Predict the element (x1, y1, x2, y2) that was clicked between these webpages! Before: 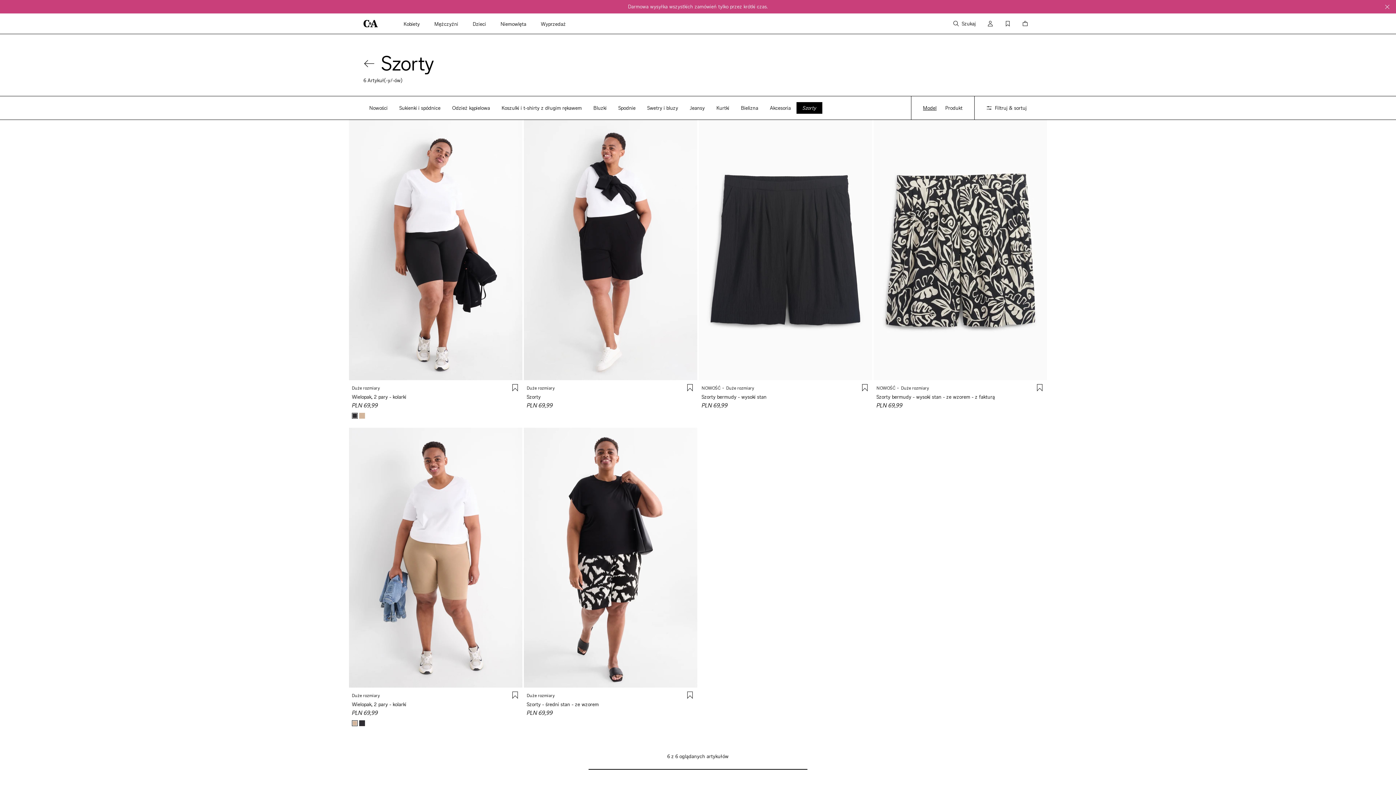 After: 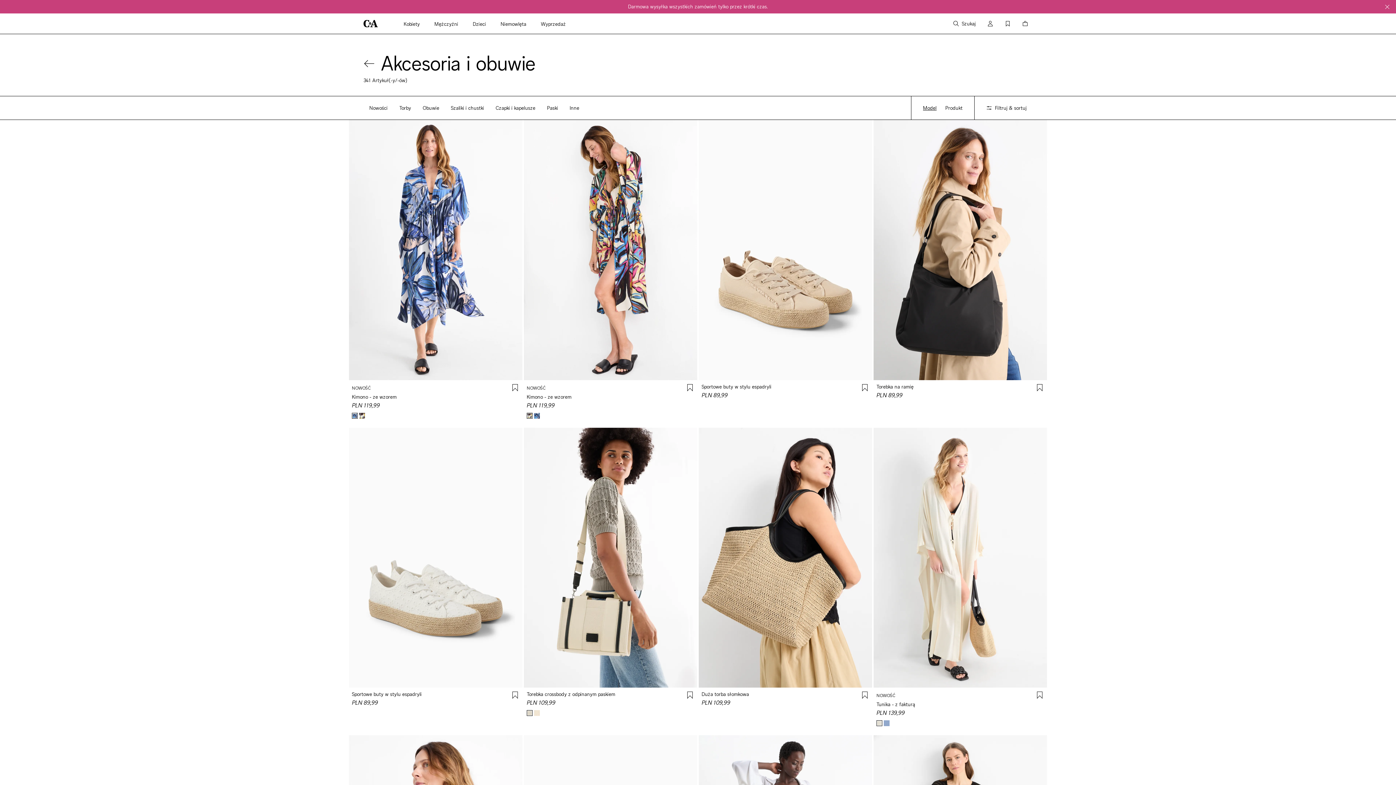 Action: bbox: (764, 102, 796, 113) label: Akcesoria